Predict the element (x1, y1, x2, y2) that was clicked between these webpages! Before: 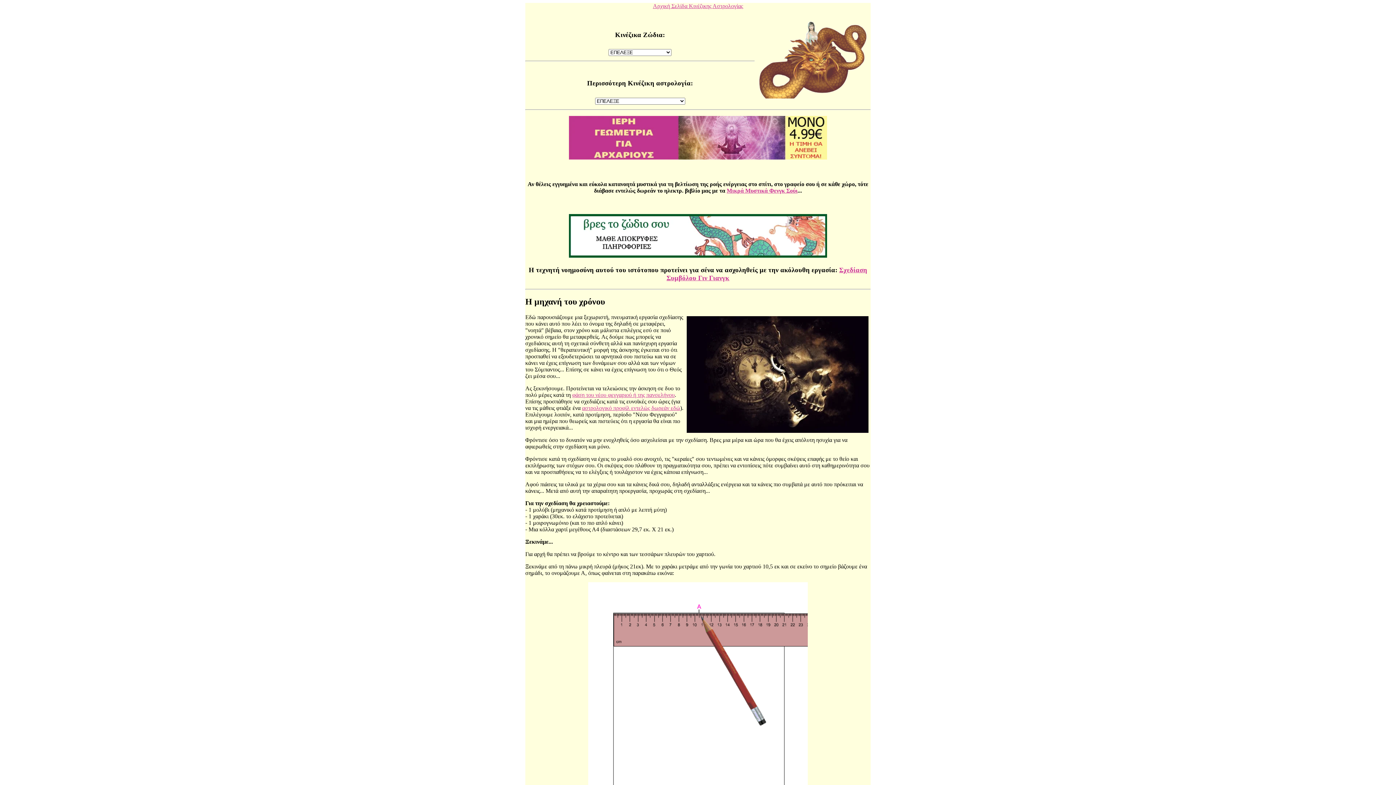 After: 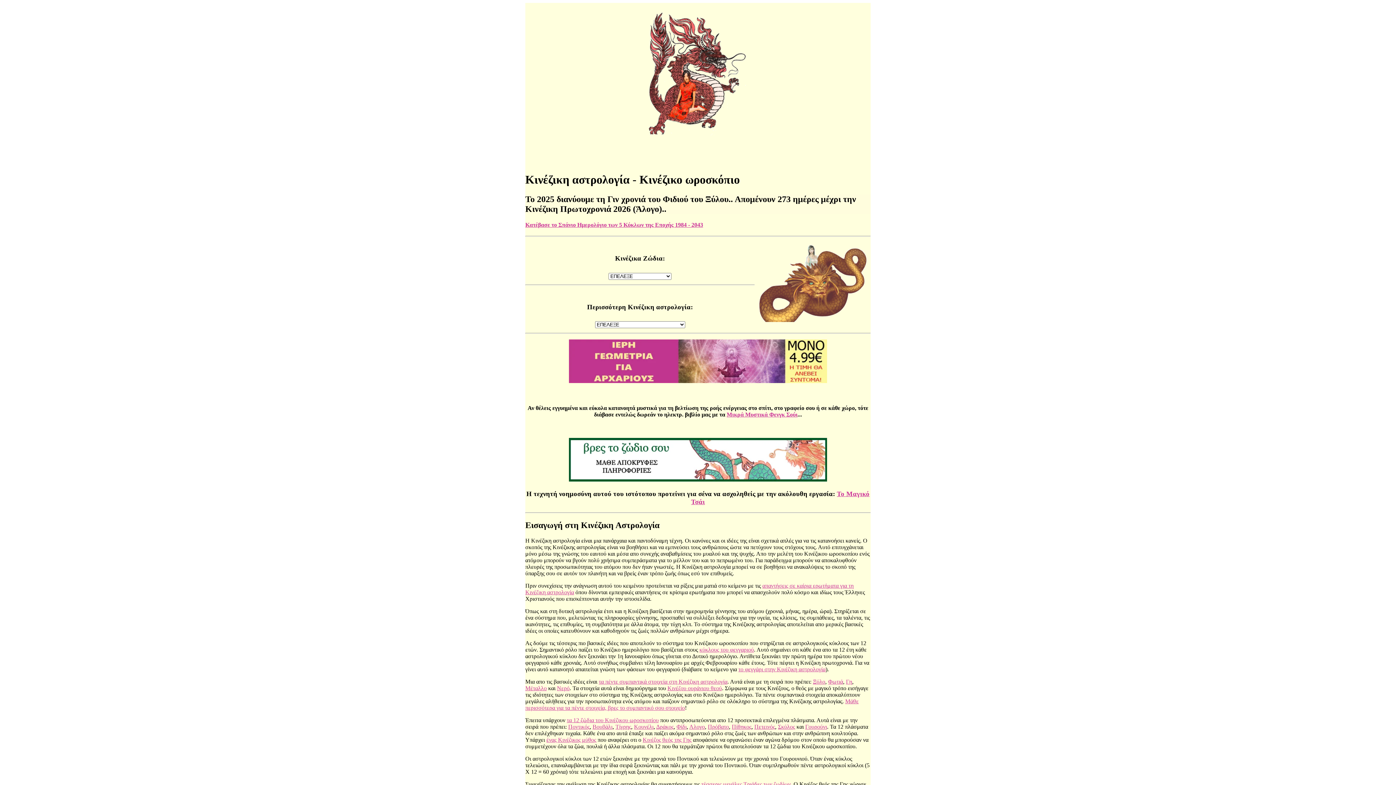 Action: label: Αρχική Σελίδα Κινέζικης Αστρολογίας bbox: (653, 2, 743, 9)